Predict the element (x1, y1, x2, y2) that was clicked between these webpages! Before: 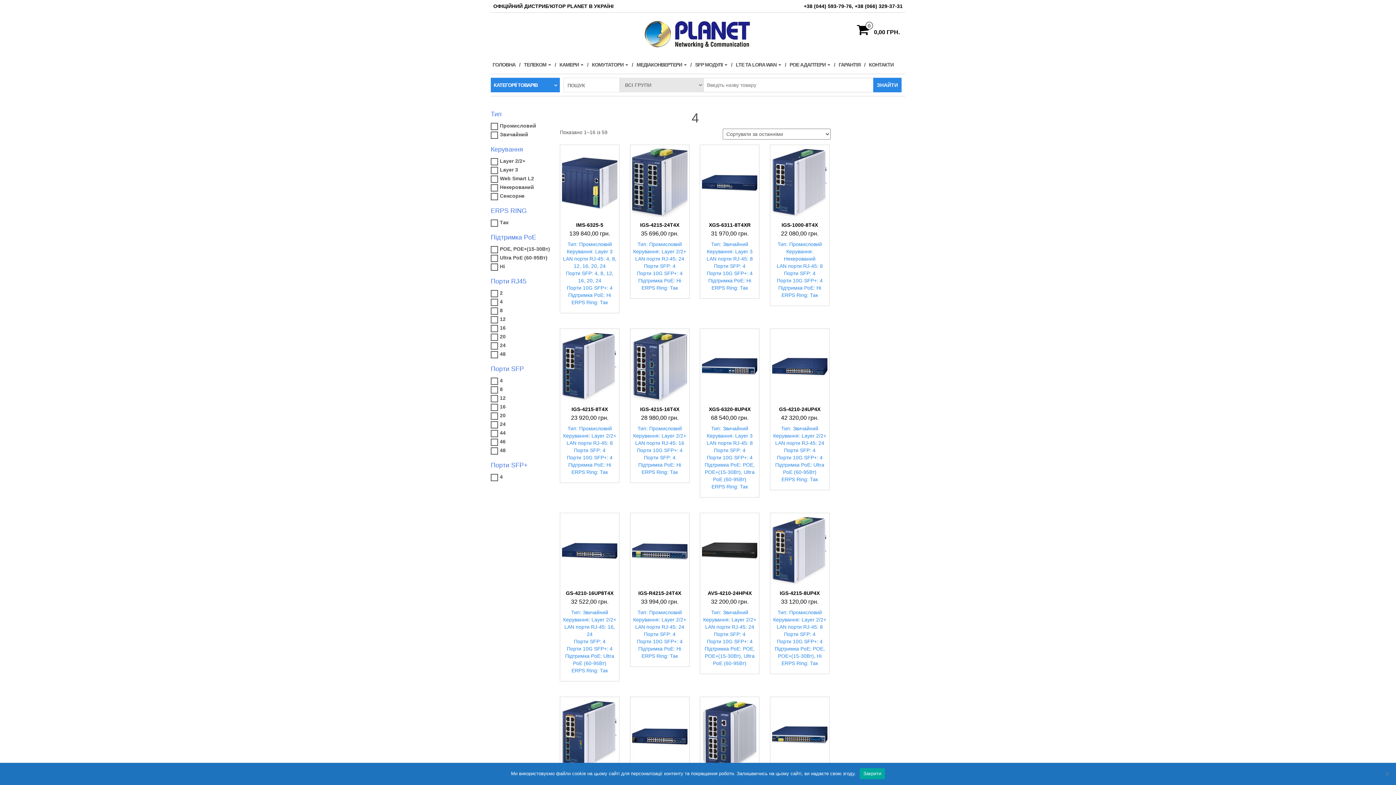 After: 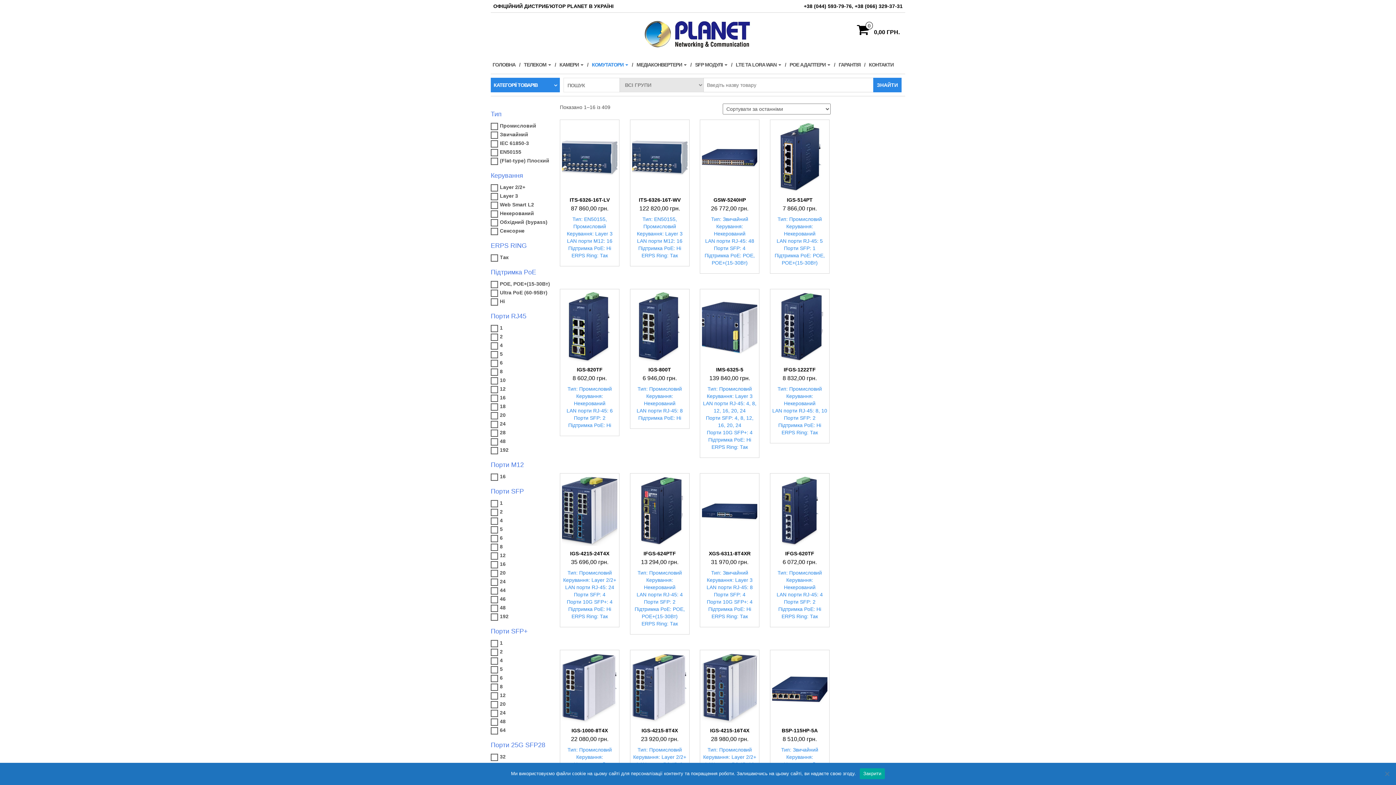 Action: label: КОМУТАТОРИ  bbox: (590, 55, 634, 73)